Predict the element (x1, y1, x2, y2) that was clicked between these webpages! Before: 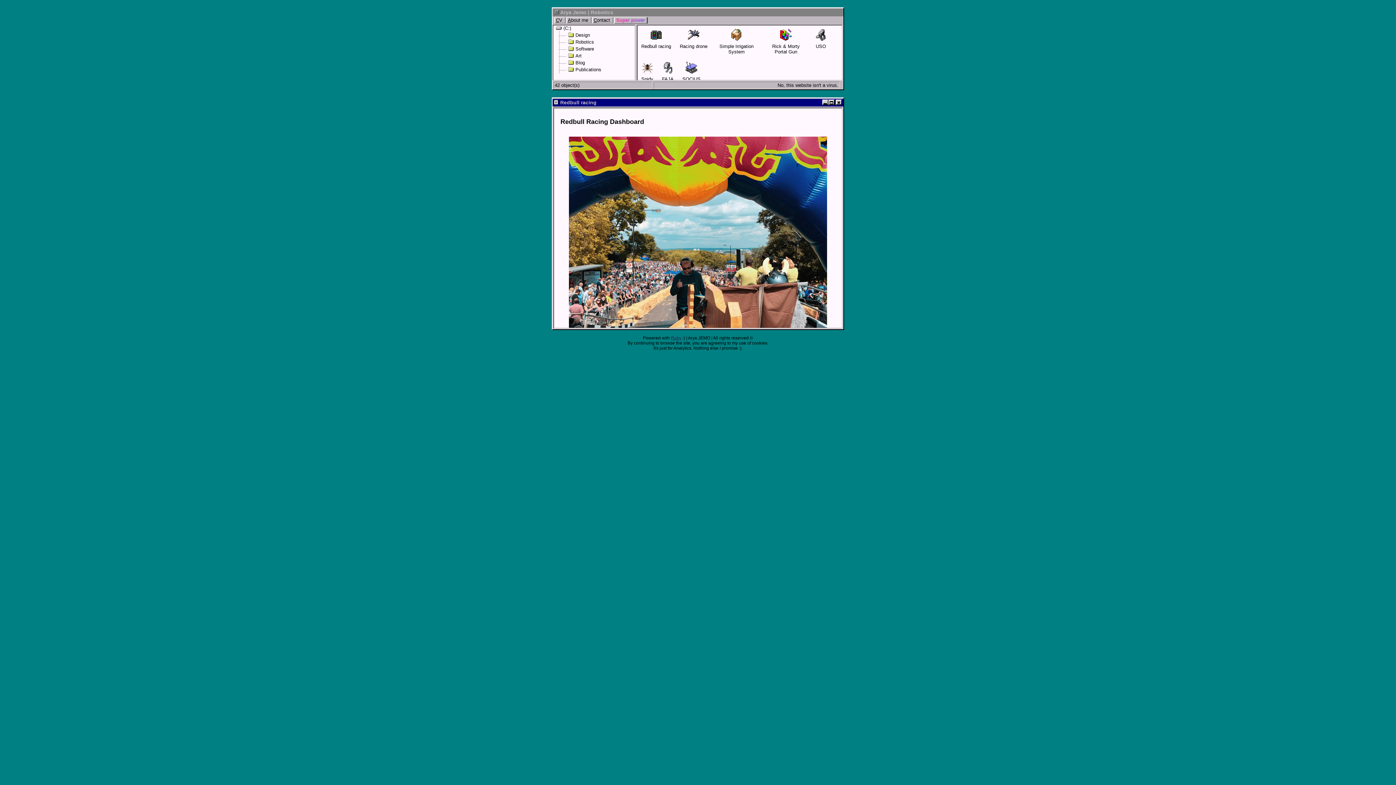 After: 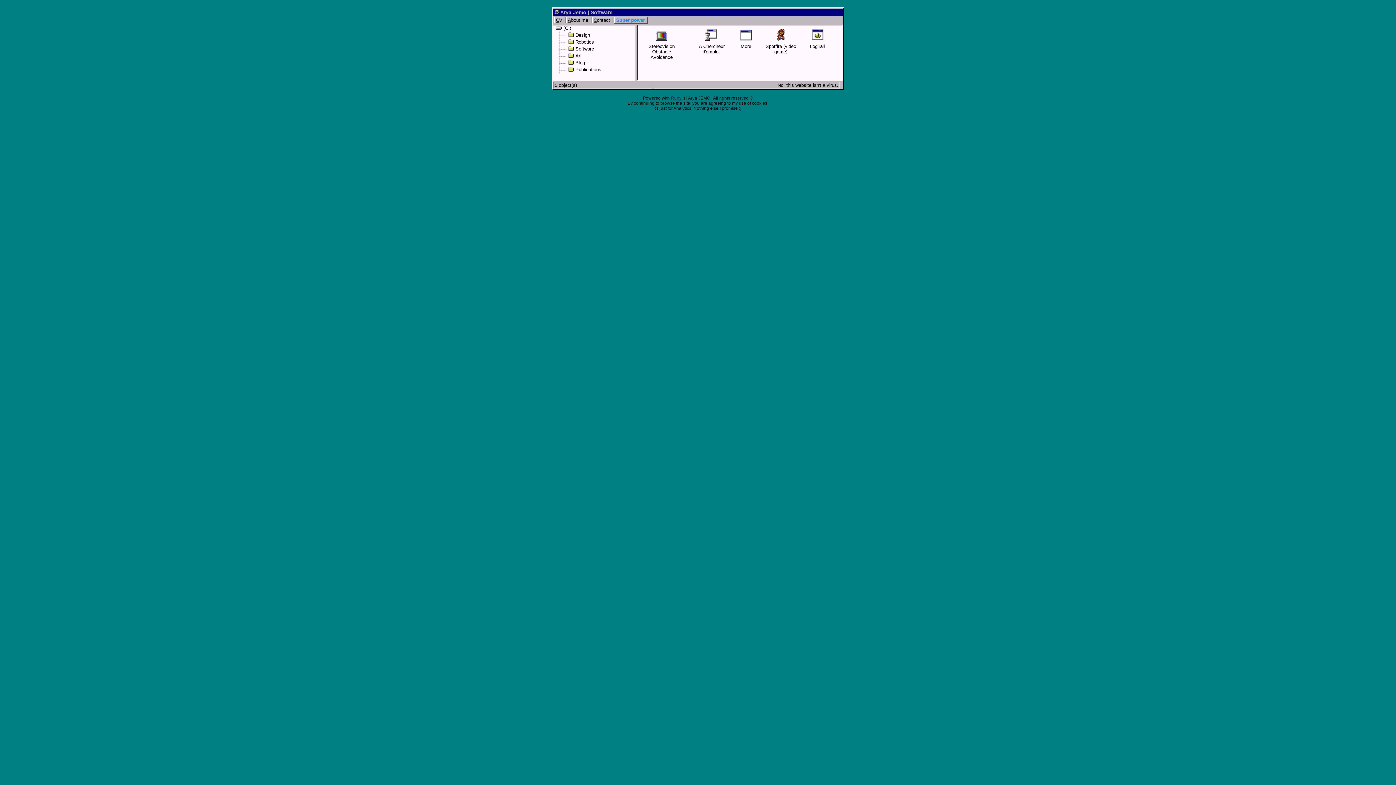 Action: bbox: (566, 46, 622, 51) label: Software